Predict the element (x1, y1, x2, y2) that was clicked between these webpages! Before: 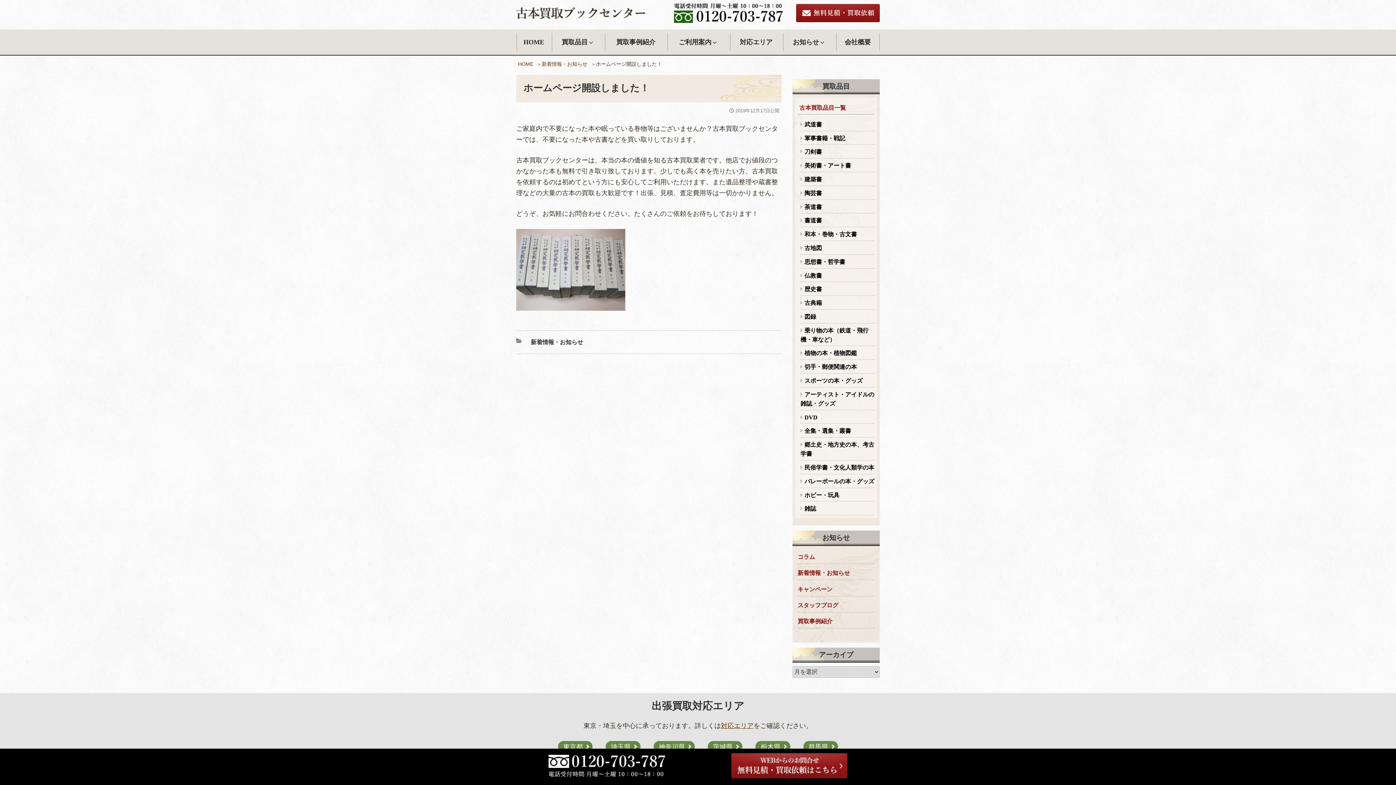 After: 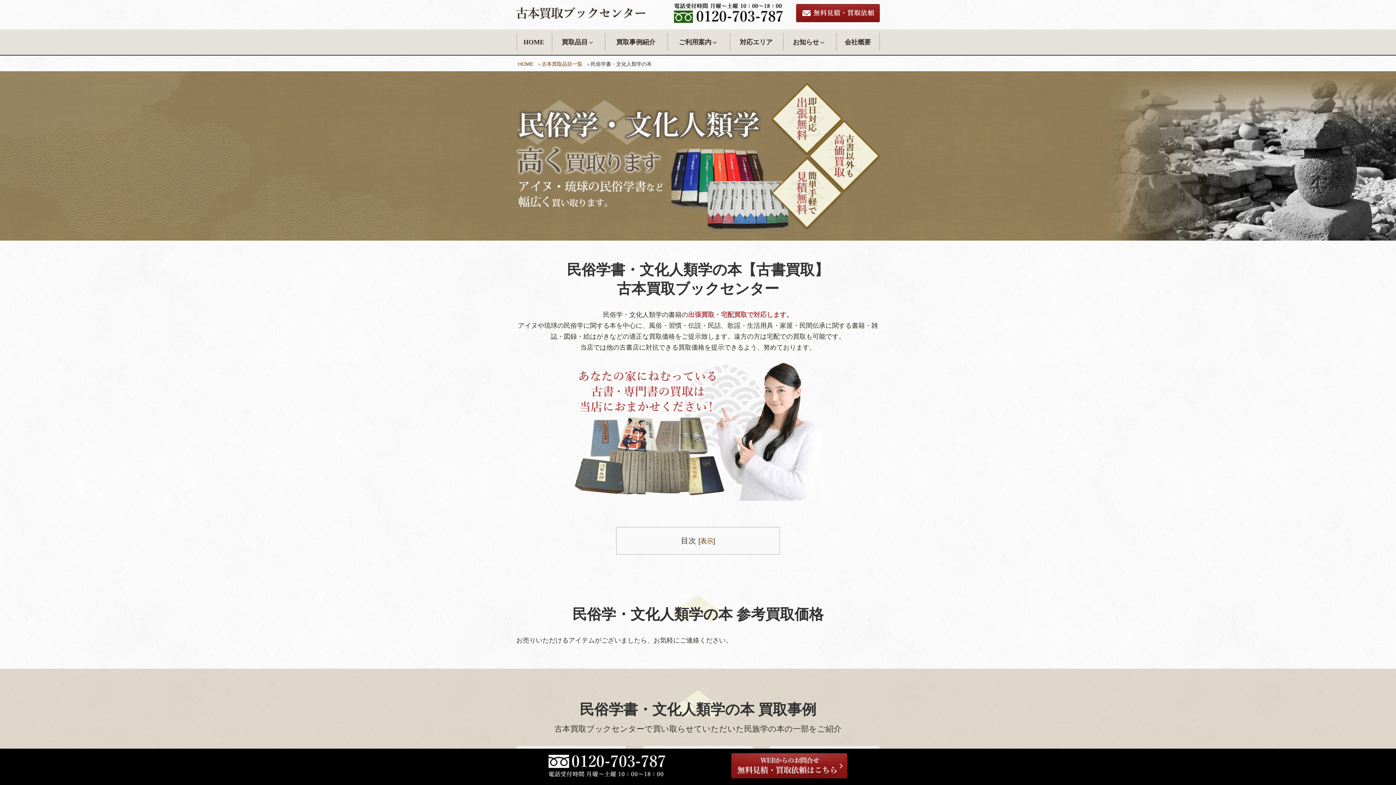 Action: label: 民俗学書・文化人類学の本 bbox: (800, 460, 874, 474)